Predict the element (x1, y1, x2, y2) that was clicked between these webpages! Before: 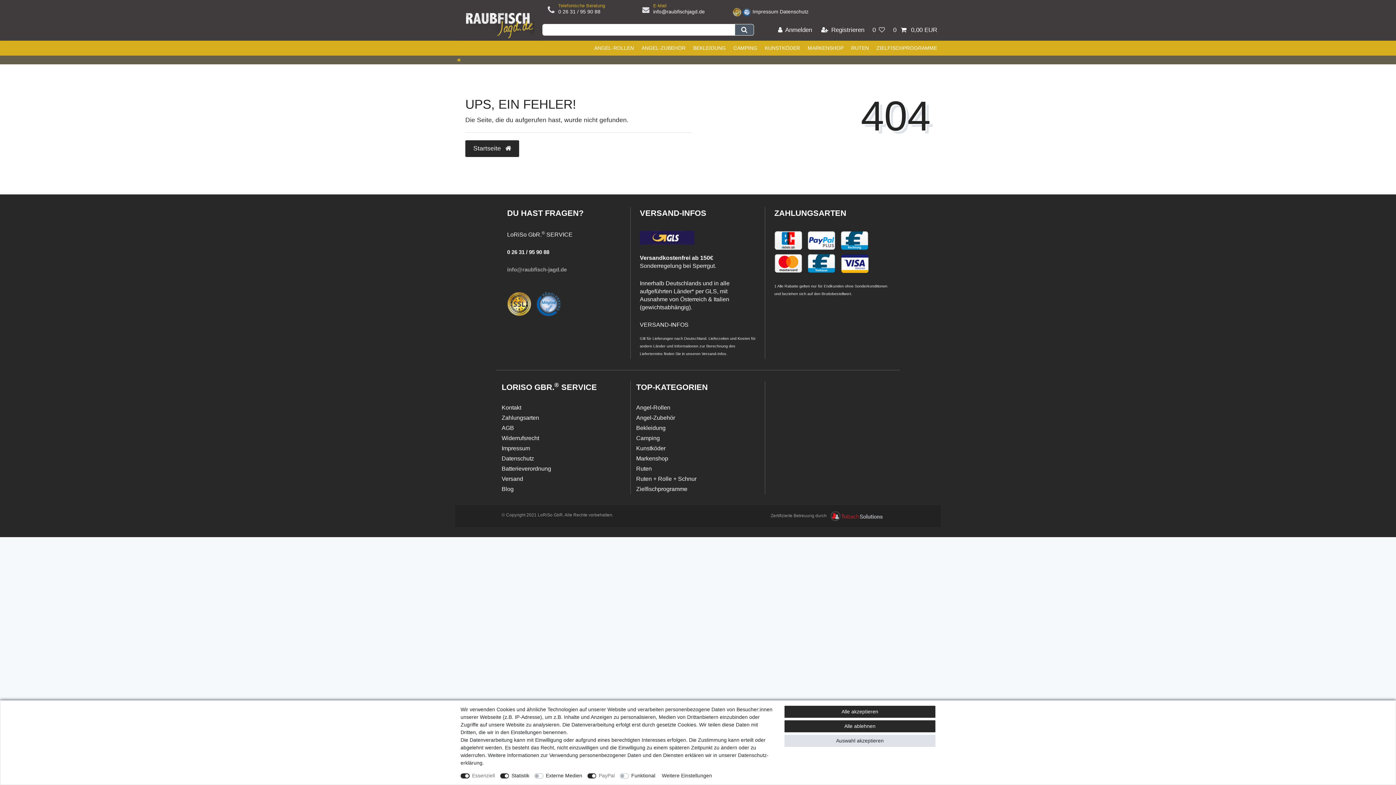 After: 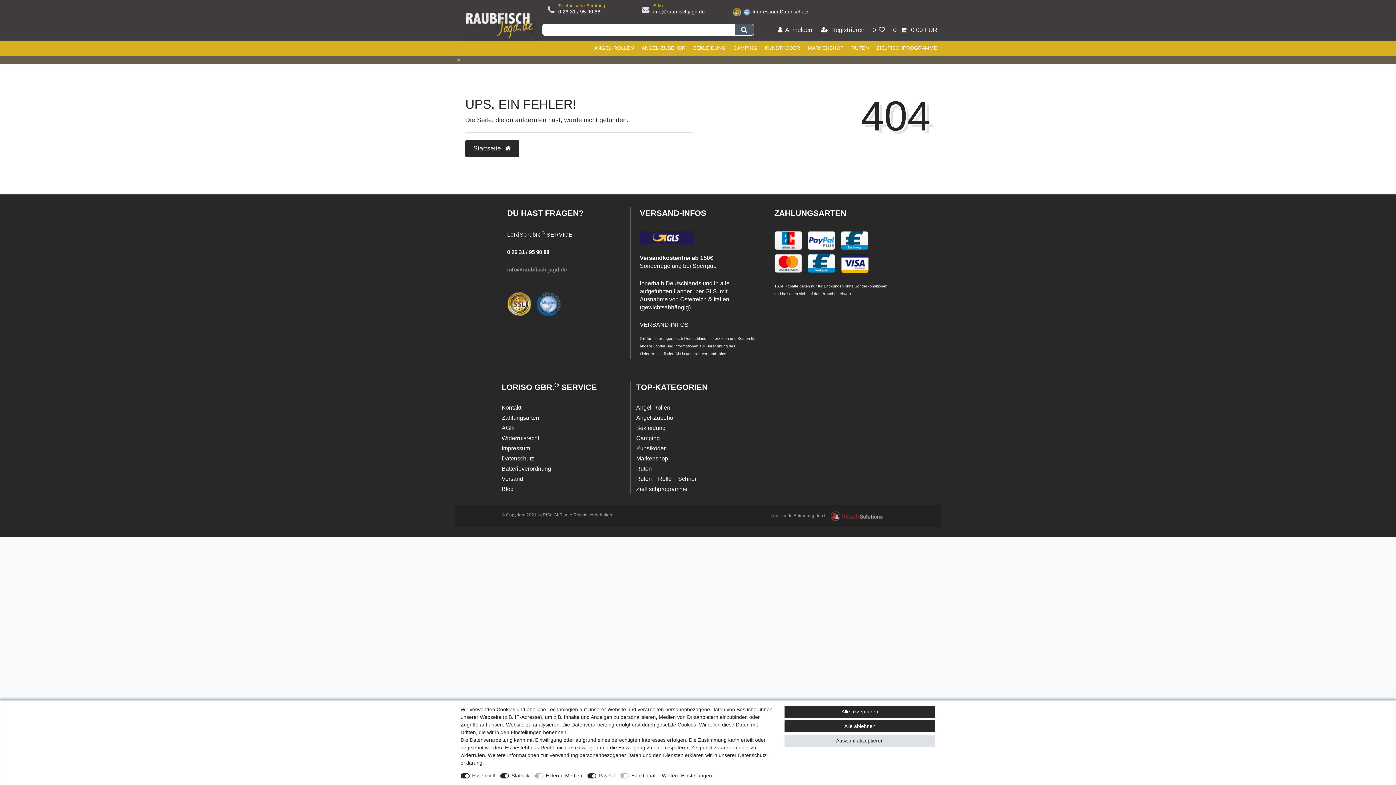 Action: label: 0 26 31 / 95 90 88 bbox: (558, 8, 605, 15)